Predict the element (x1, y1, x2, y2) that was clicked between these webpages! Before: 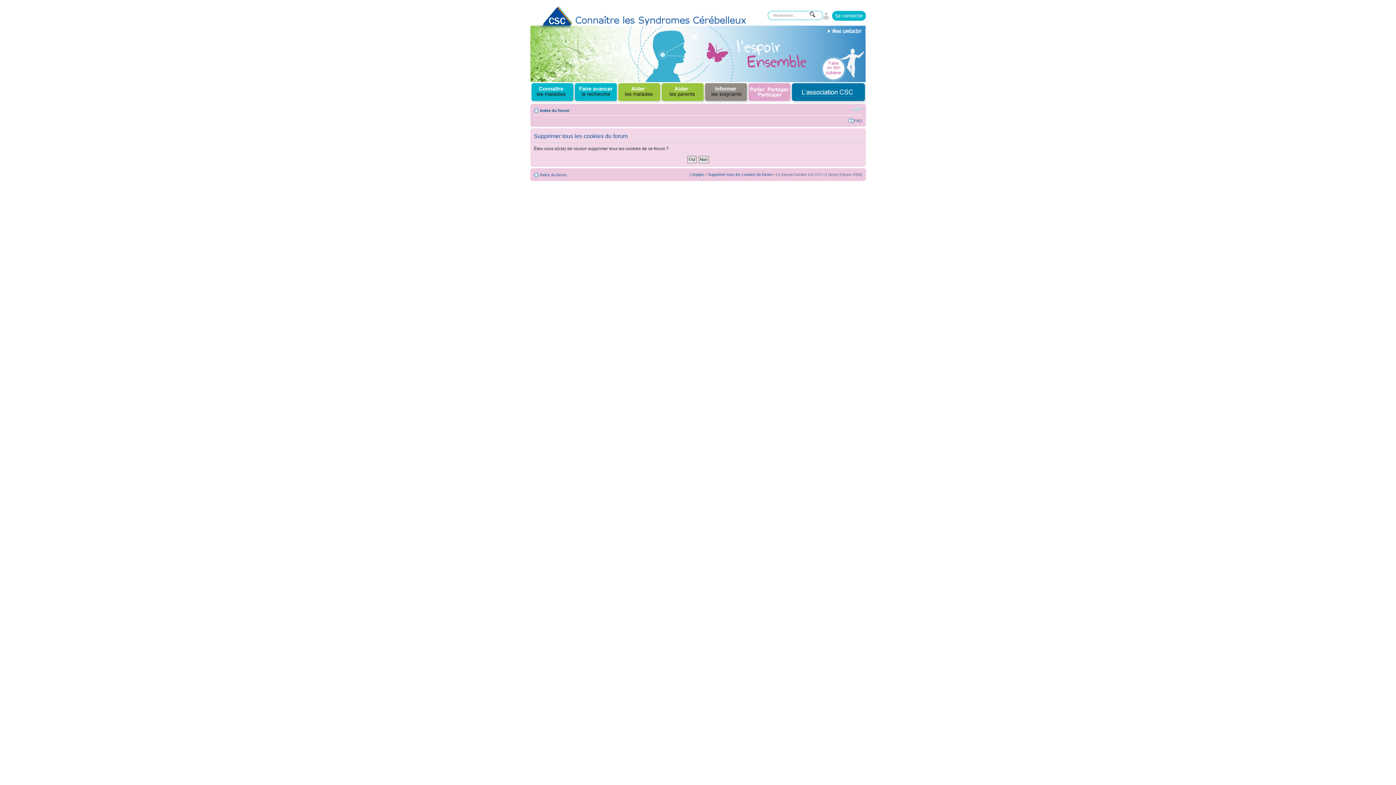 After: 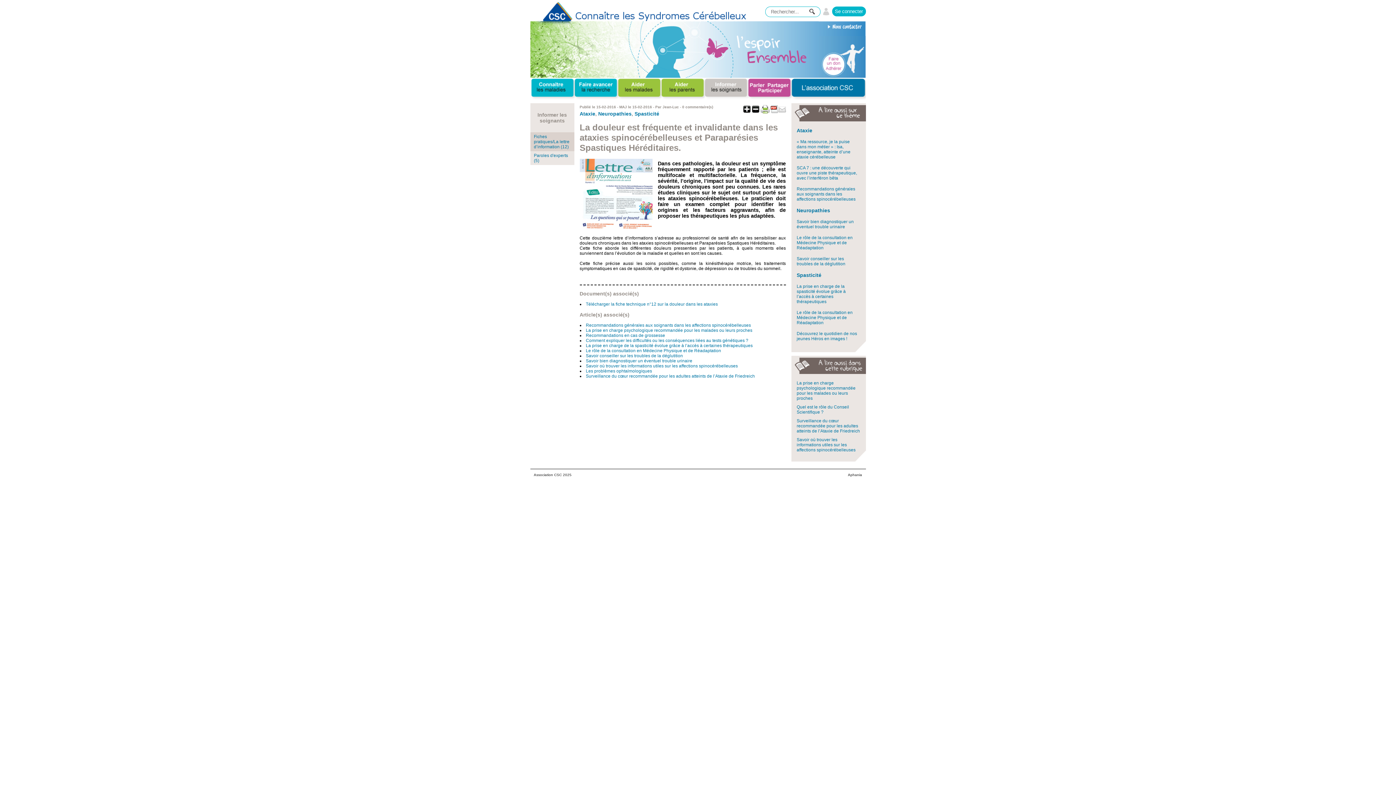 Action: bbox: (704, 82, 747, 103)